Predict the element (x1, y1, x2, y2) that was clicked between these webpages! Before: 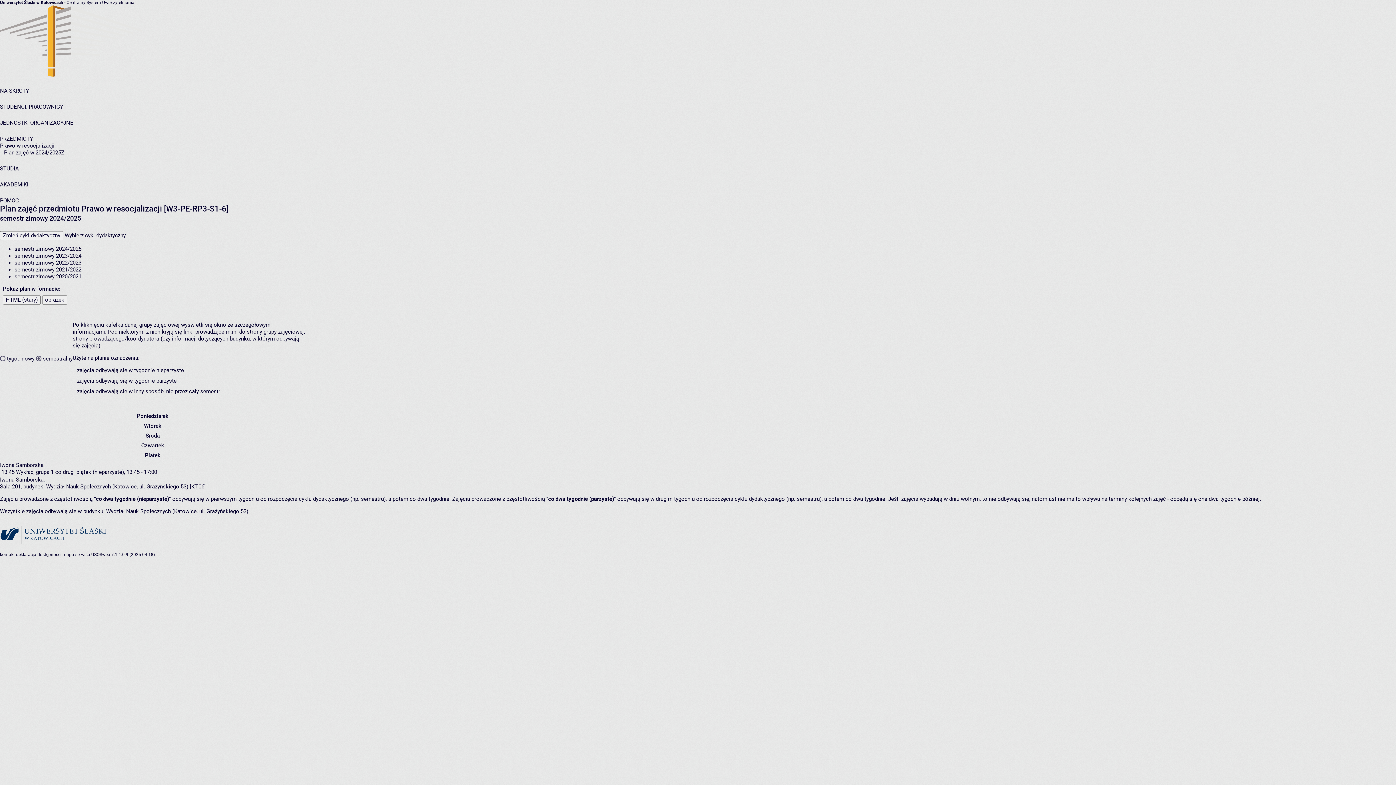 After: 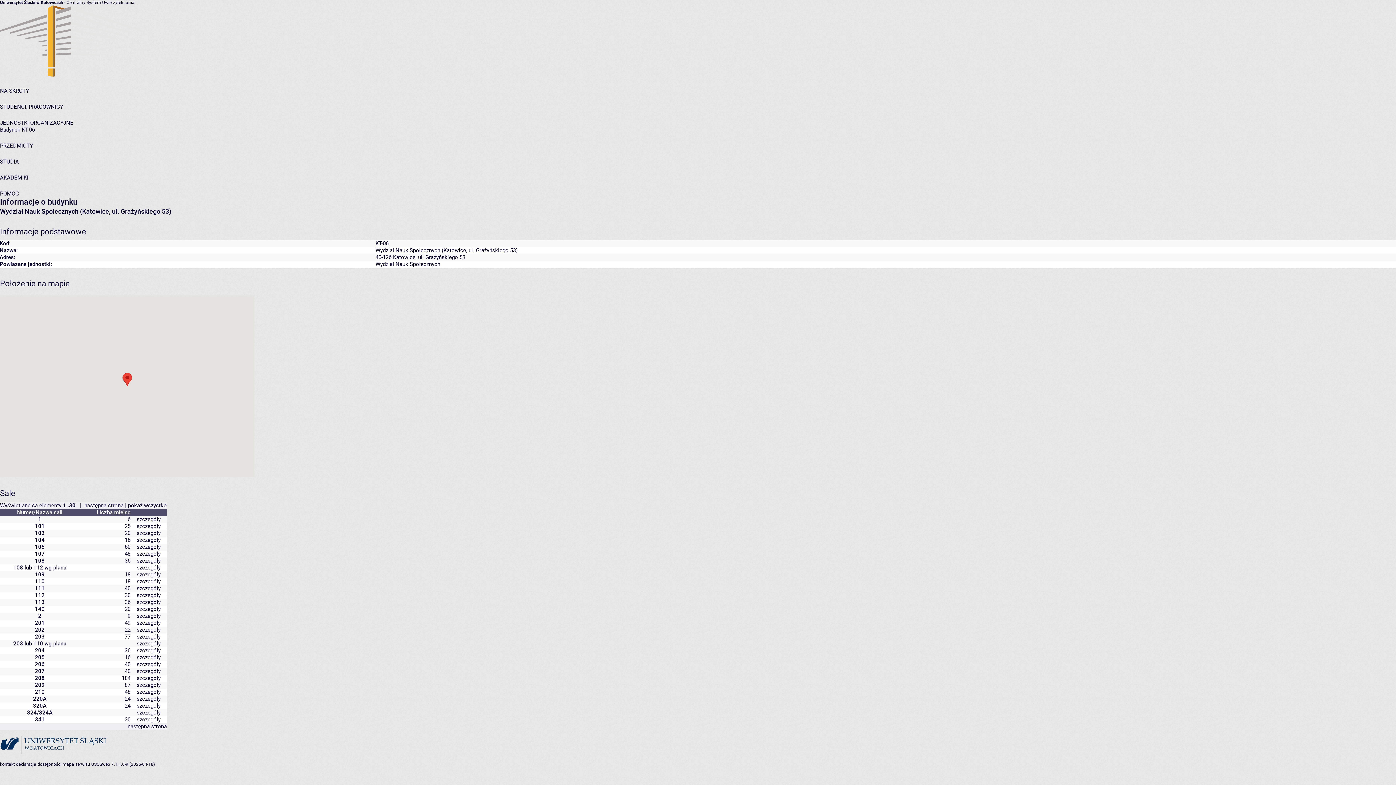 Action: bbox: (106, 508, 248, 514) label: Wydział Nauk Społecznych (Katowice, ul. Grażyńskiego 53)